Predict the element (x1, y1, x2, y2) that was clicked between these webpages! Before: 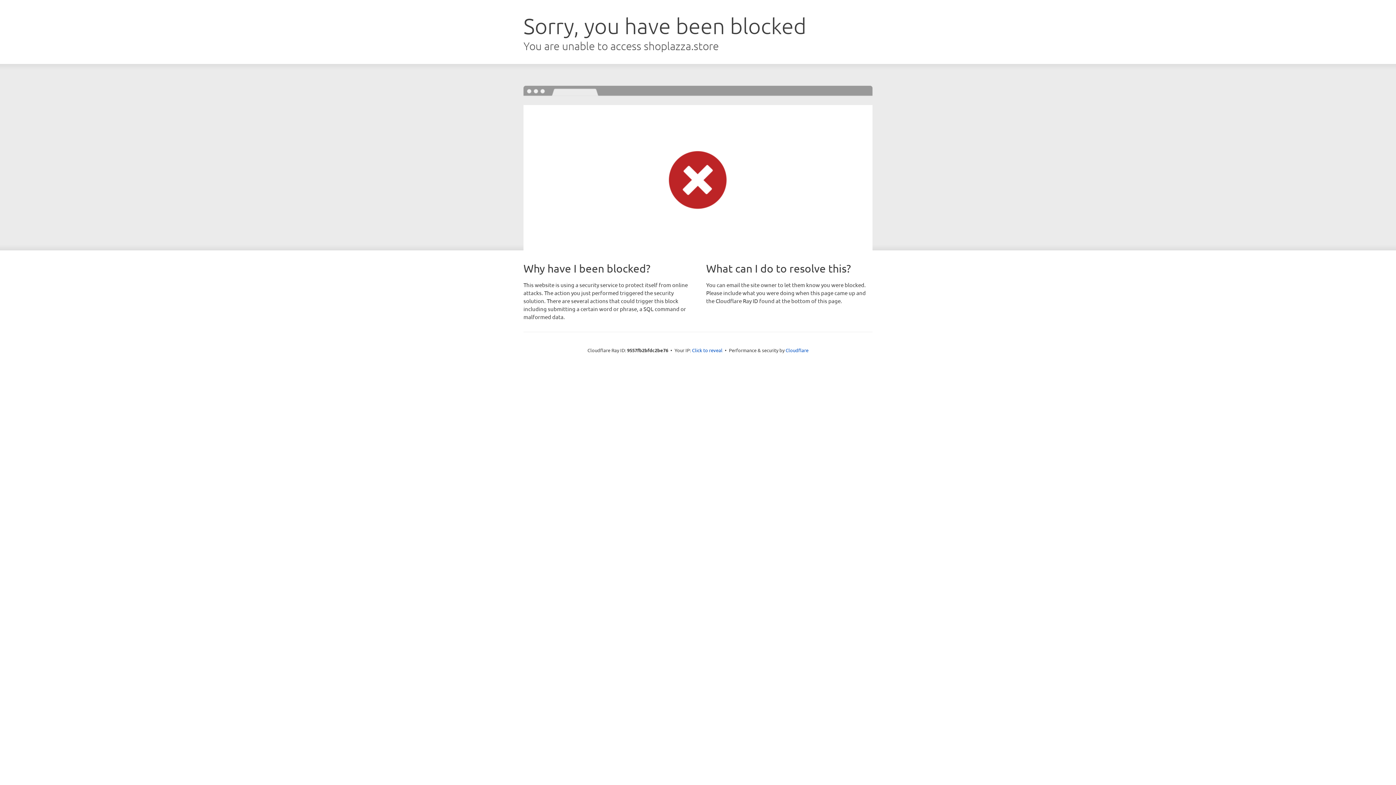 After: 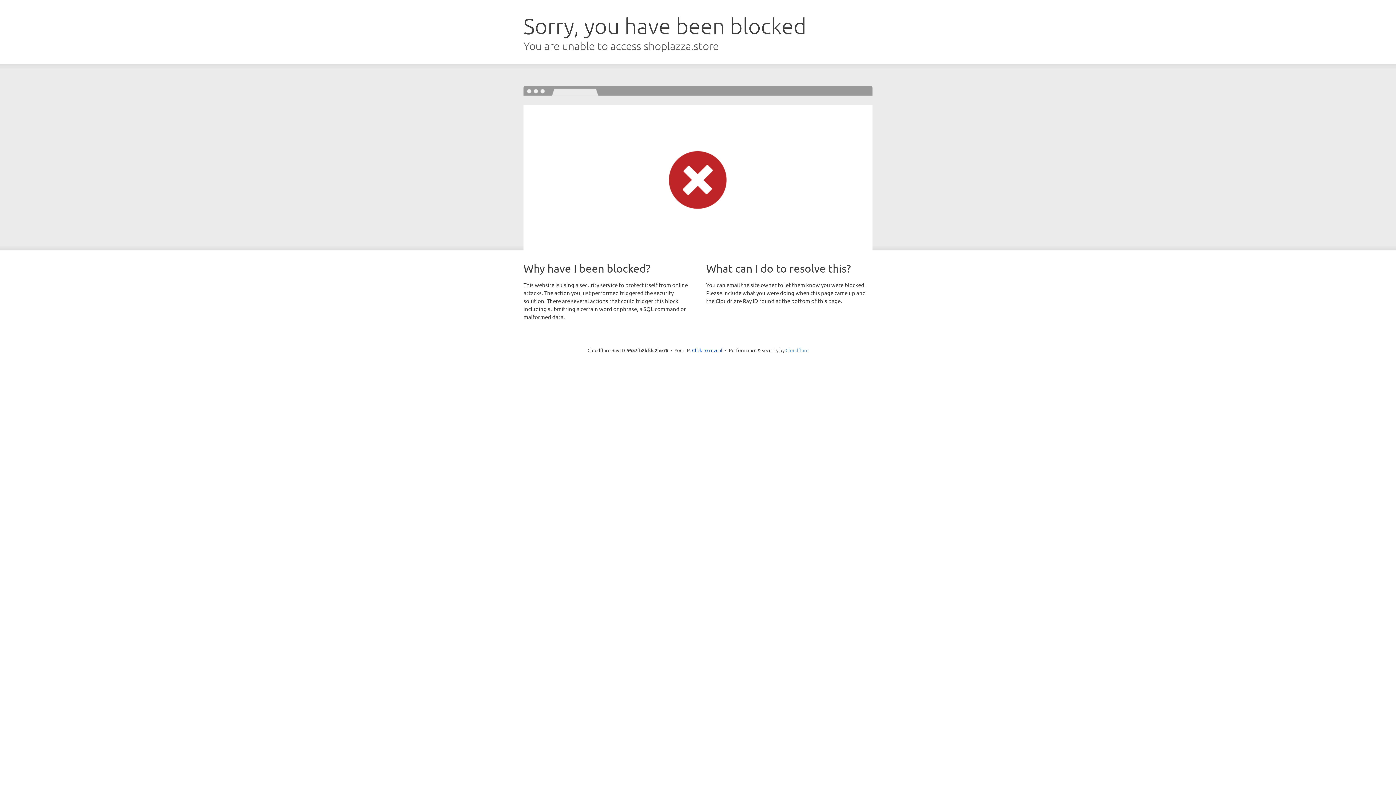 Action: label: Cloudflare bbox: (785, 347, 808, 353)